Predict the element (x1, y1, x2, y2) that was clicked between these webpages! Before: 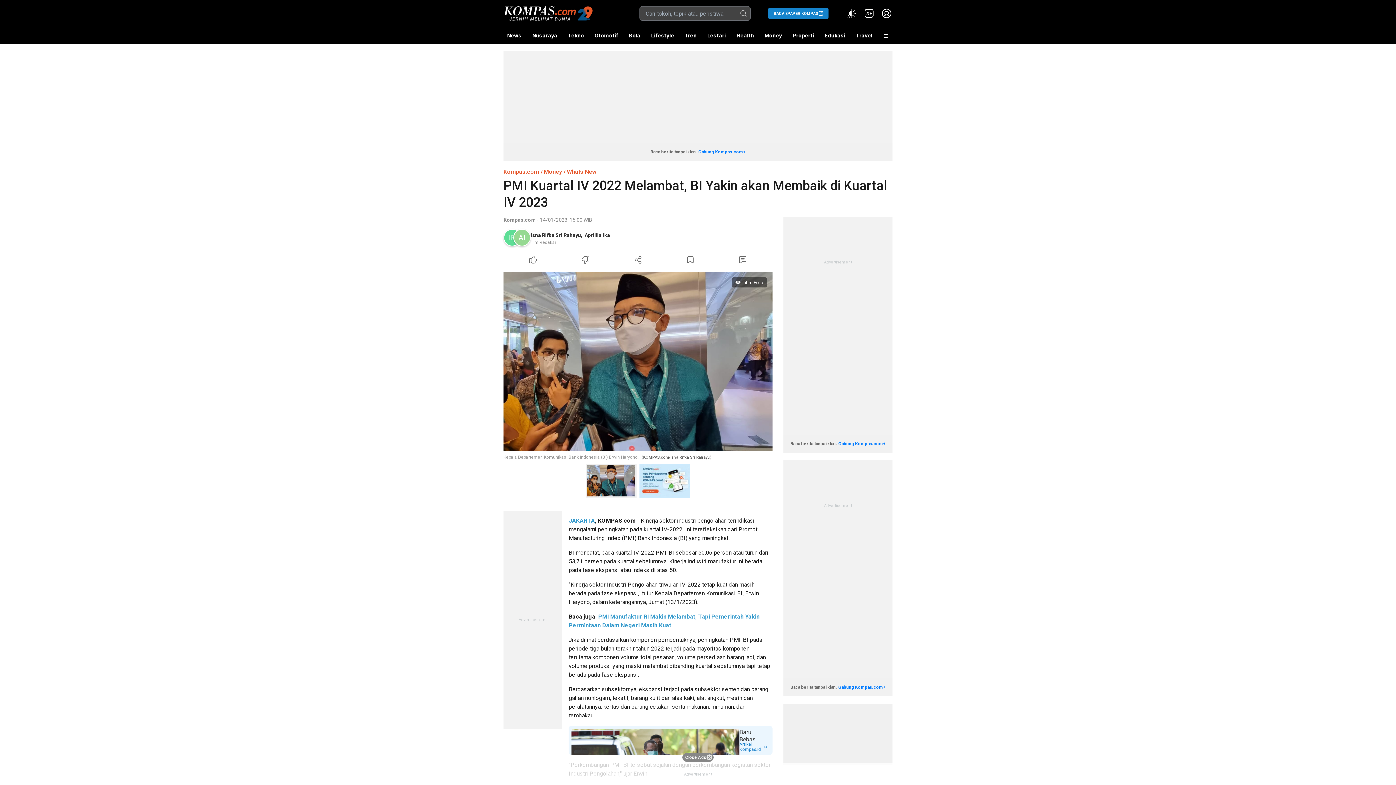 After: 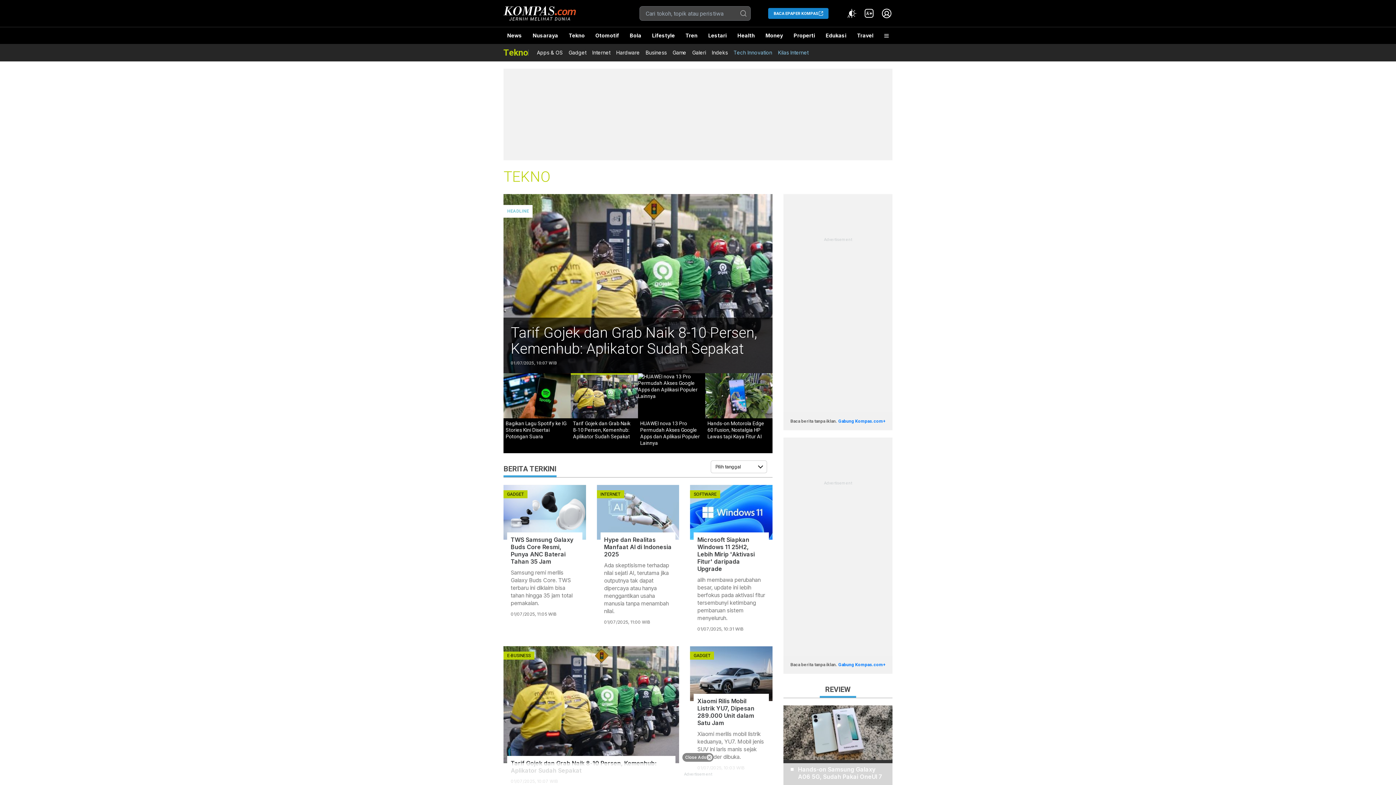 Action: bbox: (564, 27, 587, 44) label: Tekno